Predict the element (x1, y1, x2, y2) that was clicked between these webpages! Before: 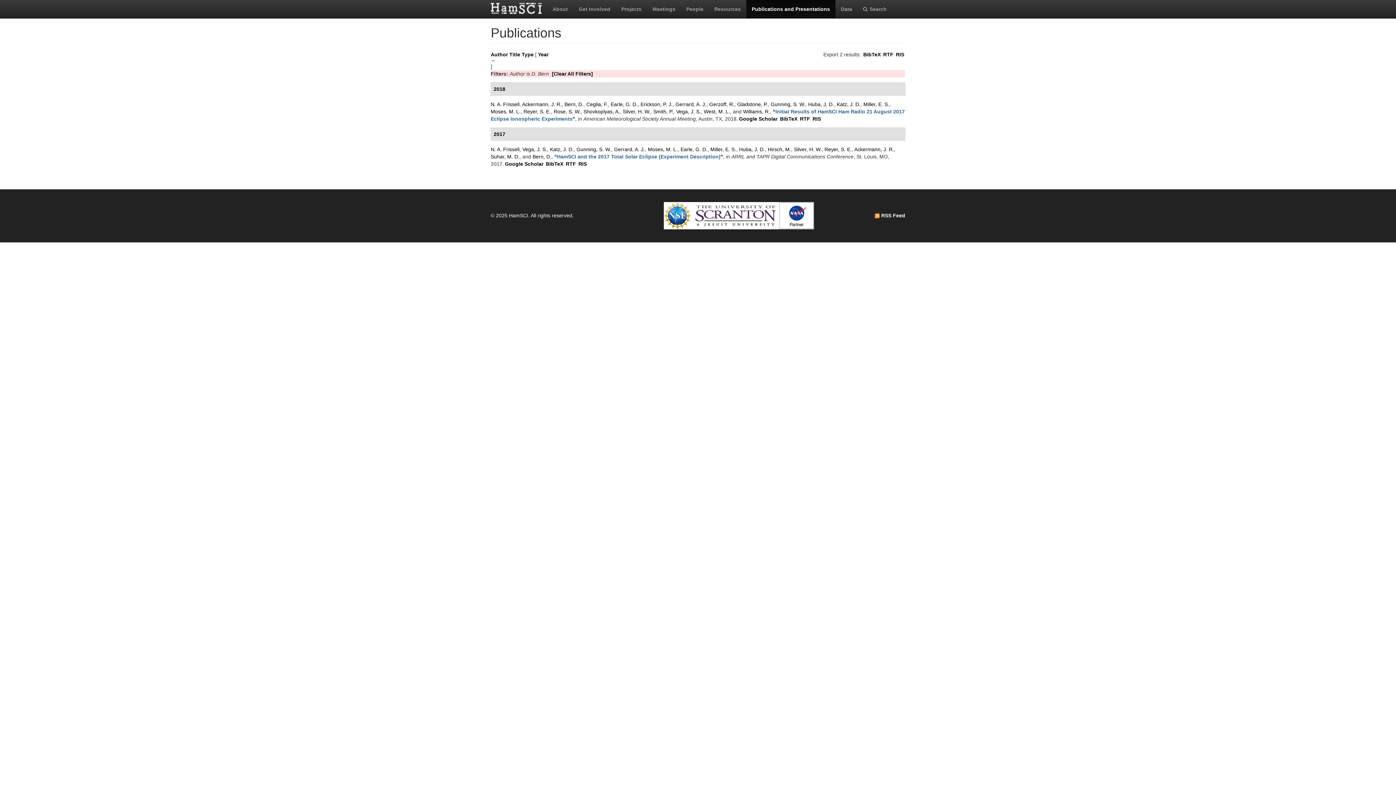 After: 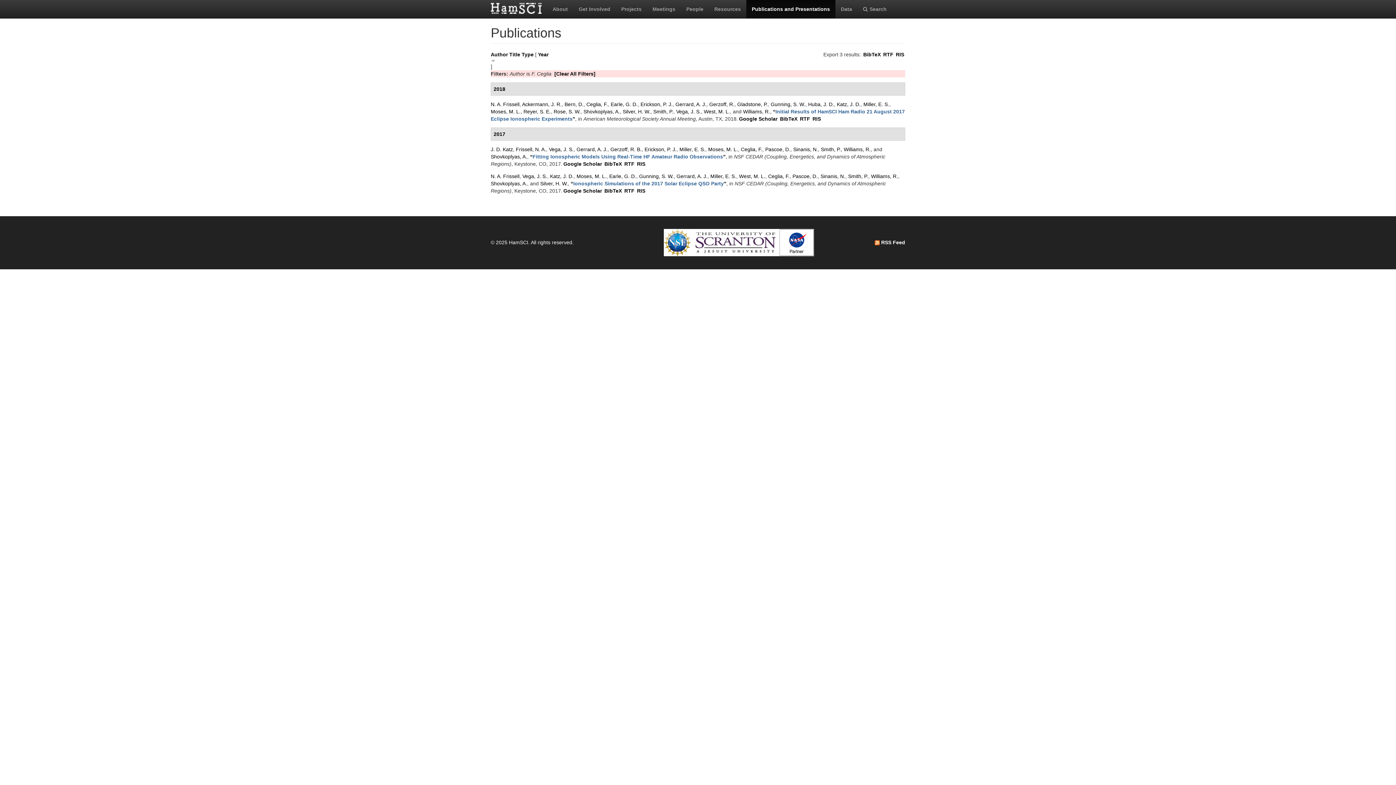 Action: bbox: (586, 101, 608, 107) label: Ceglia, F.